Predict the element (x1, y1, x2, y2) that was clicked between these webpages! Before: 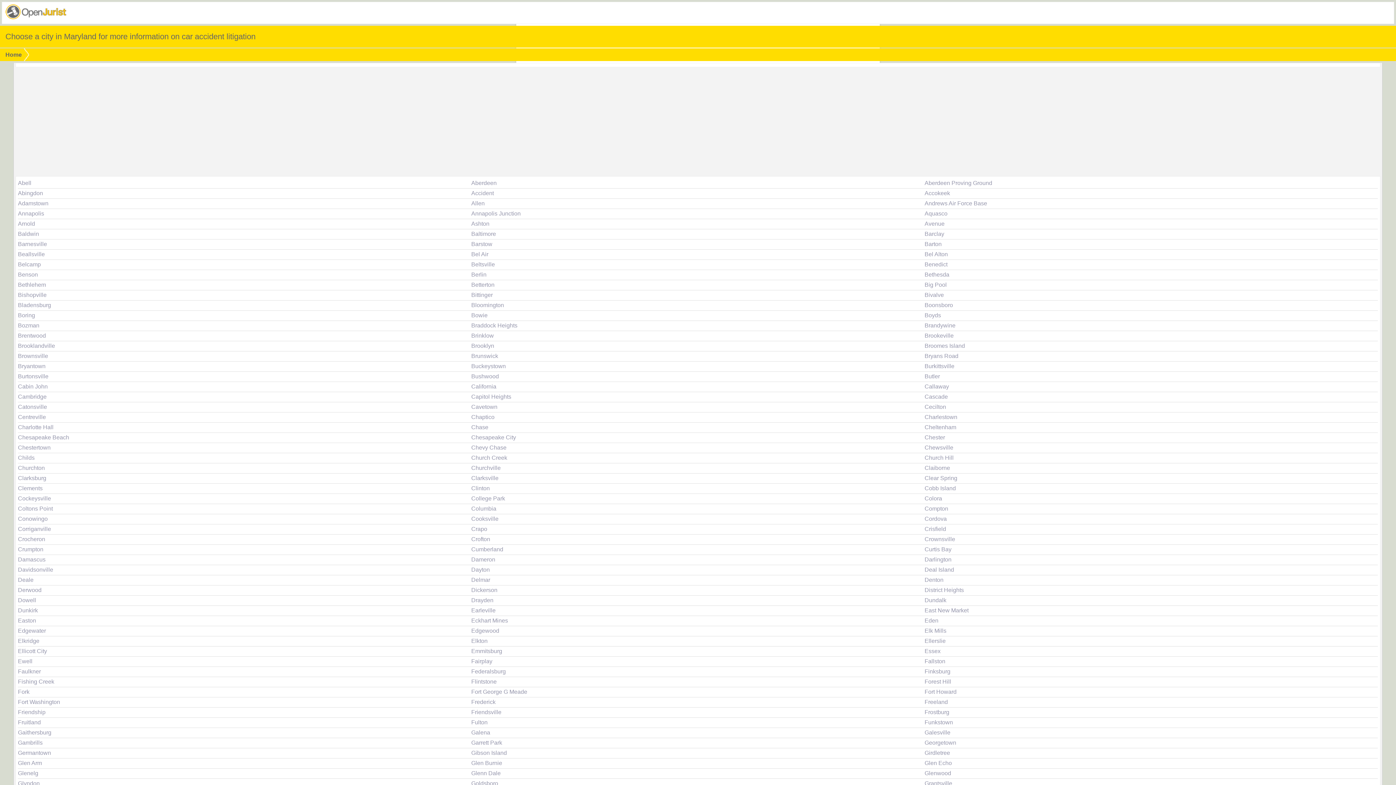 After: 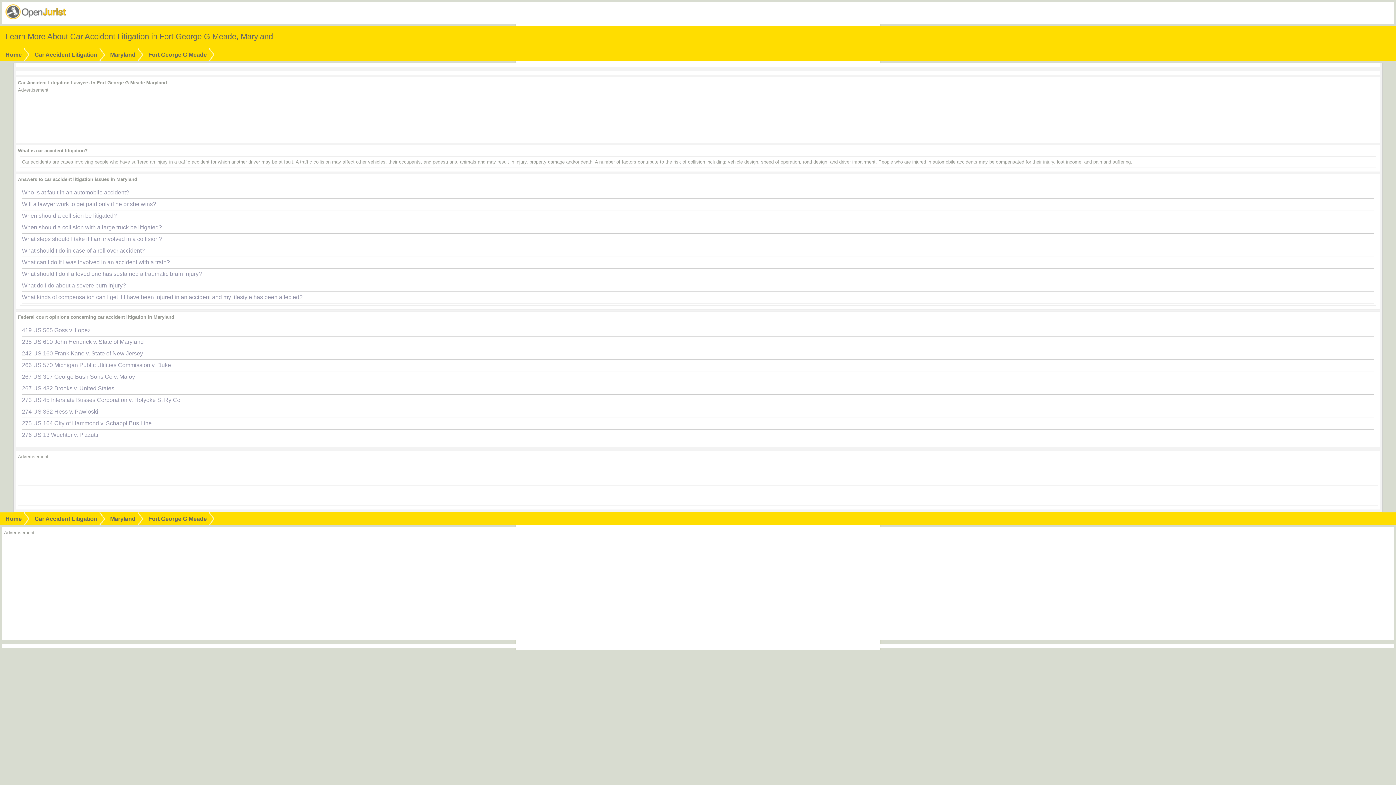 Action: bbox: (471, 689, 527, 695) label: Fort George G Meade